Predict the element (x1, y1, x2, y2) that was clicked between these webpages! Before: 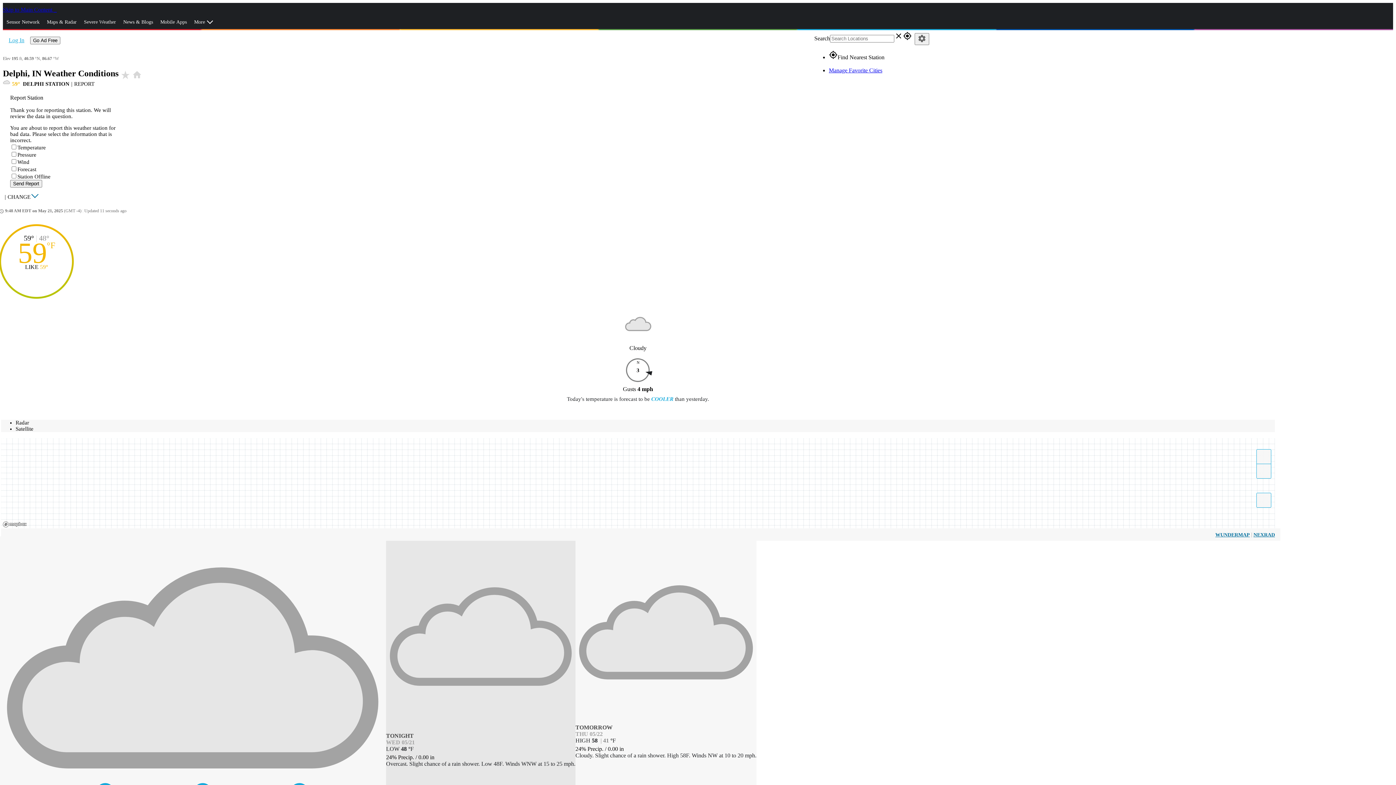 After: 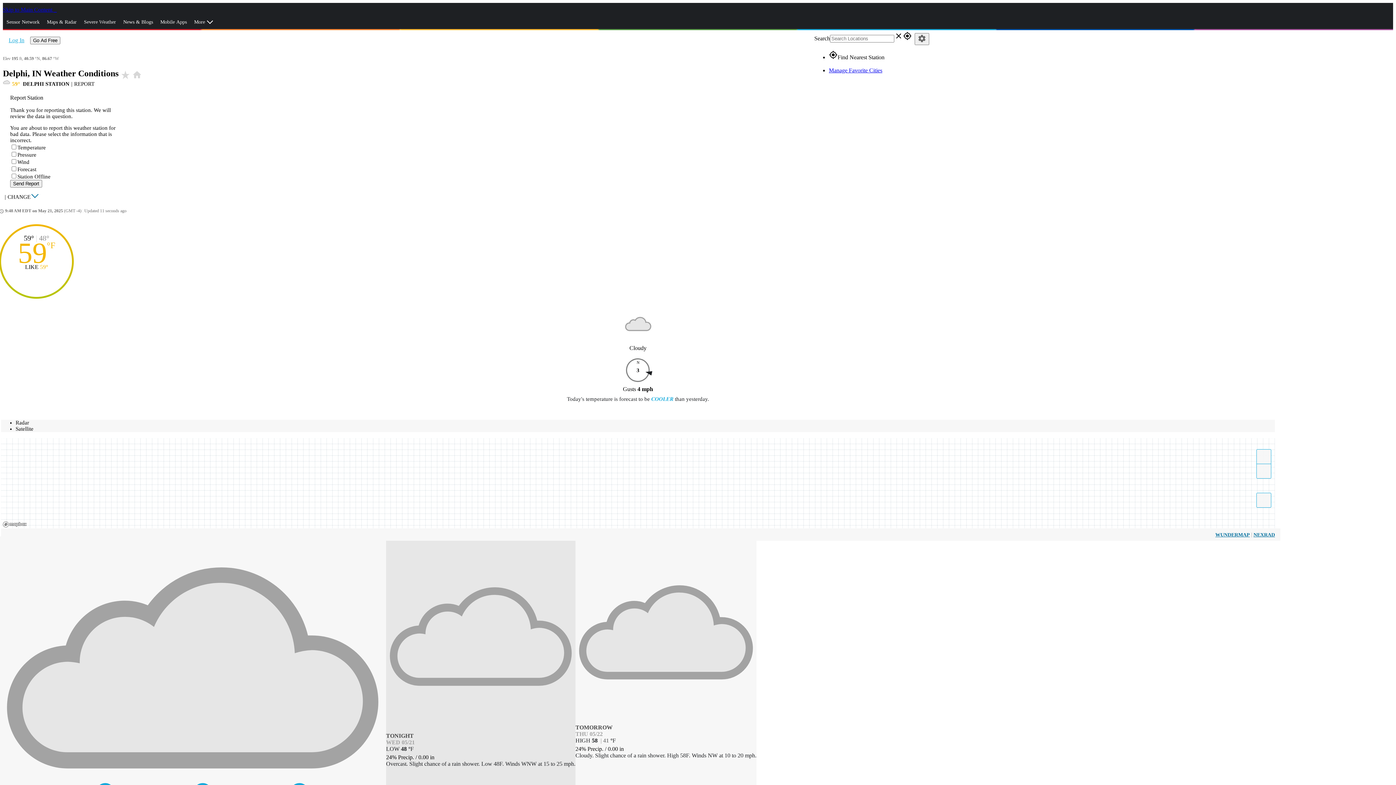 Action: bbox: (15, 426, 33, 431) label: Satellite